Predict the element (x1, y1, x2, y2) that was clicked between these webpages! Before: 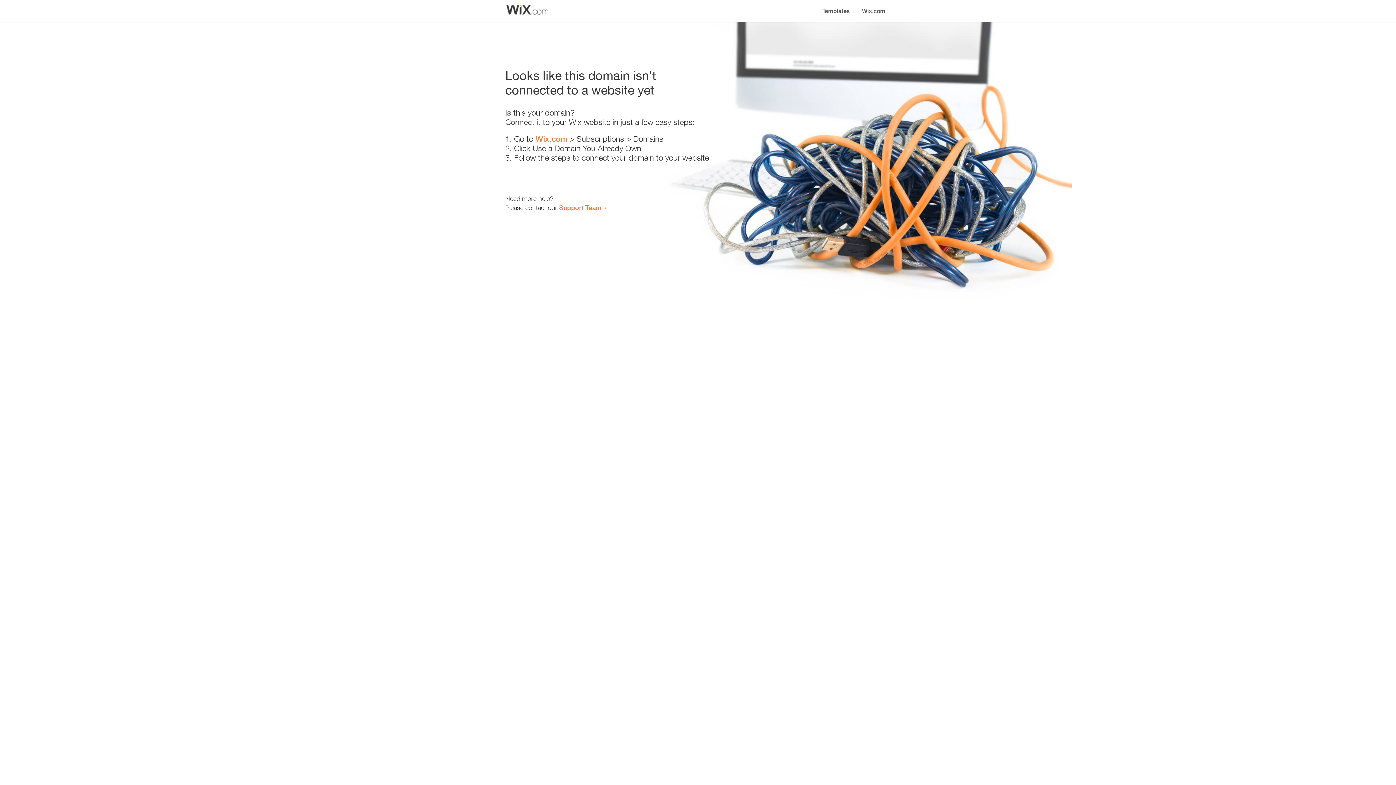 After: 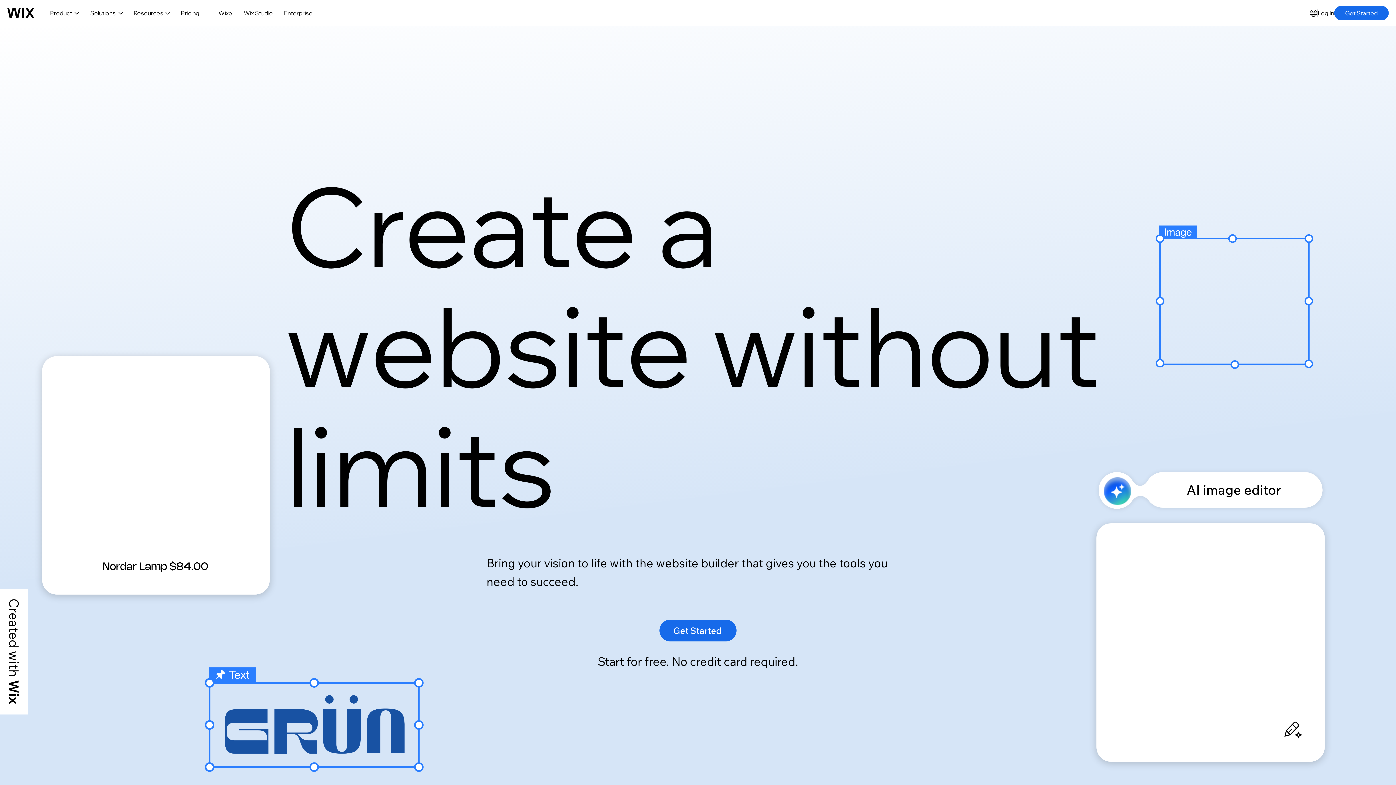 Action: bbox: (535, 134, 567, 143) label: Wix.com